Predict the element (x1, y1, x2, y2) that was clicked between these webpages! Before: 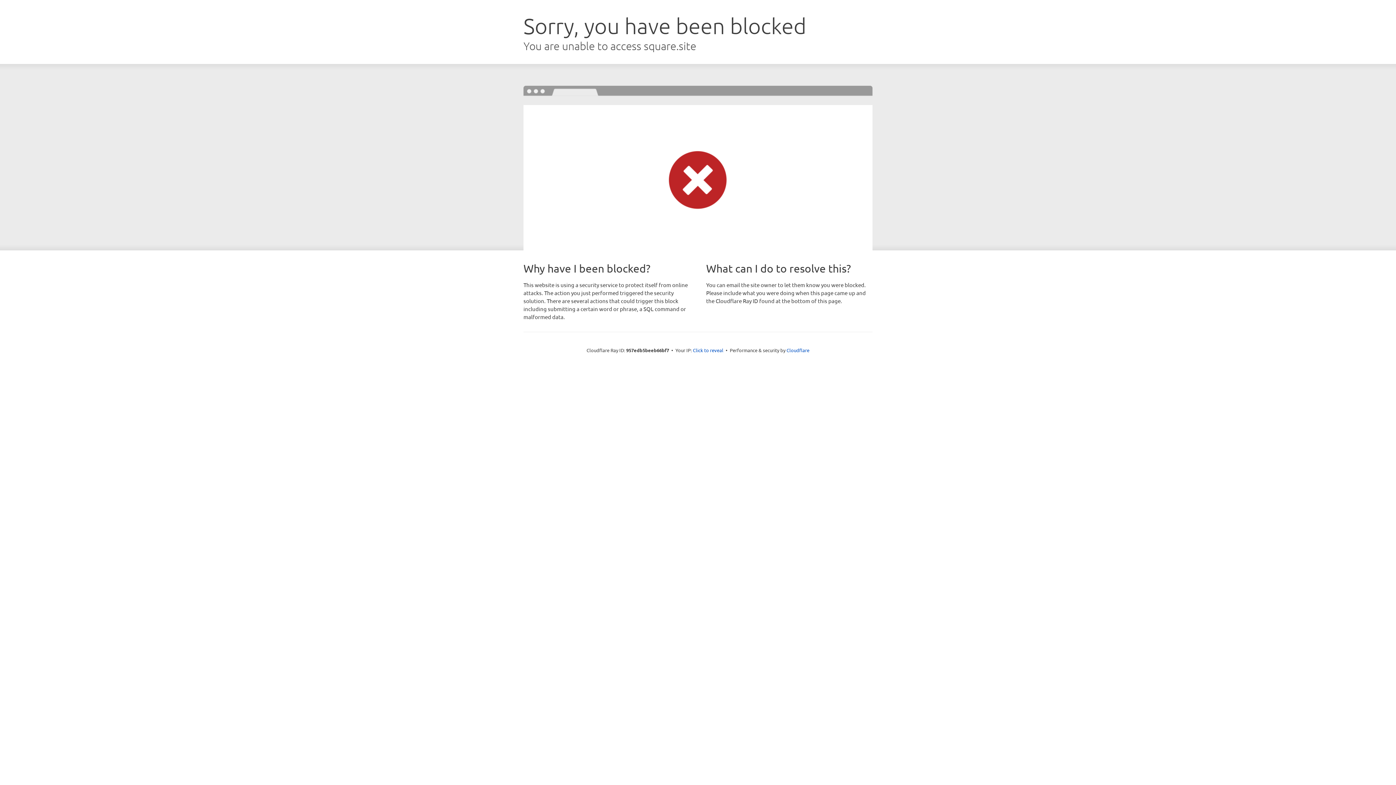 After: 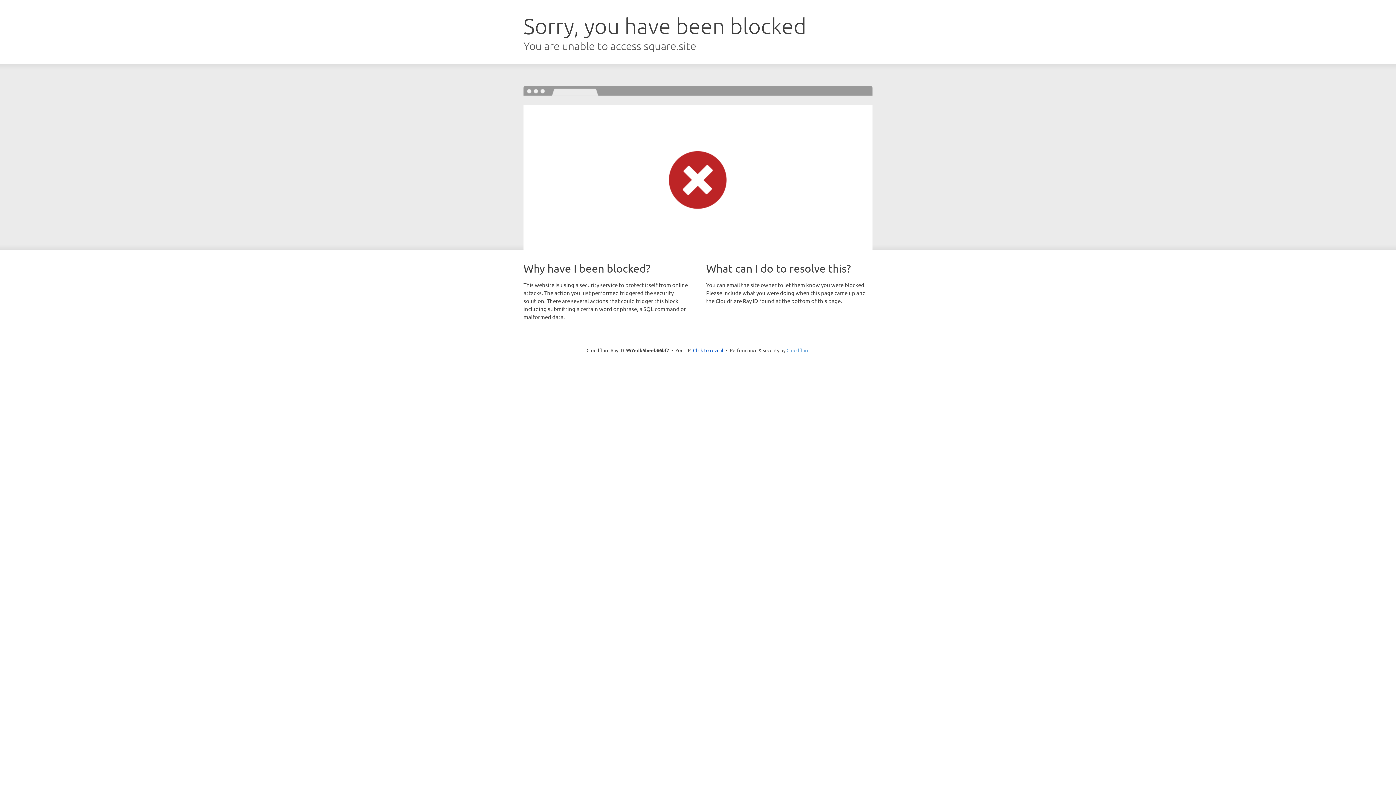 Action: label: Cloudflare bbox: (786, 347, 809, 353)